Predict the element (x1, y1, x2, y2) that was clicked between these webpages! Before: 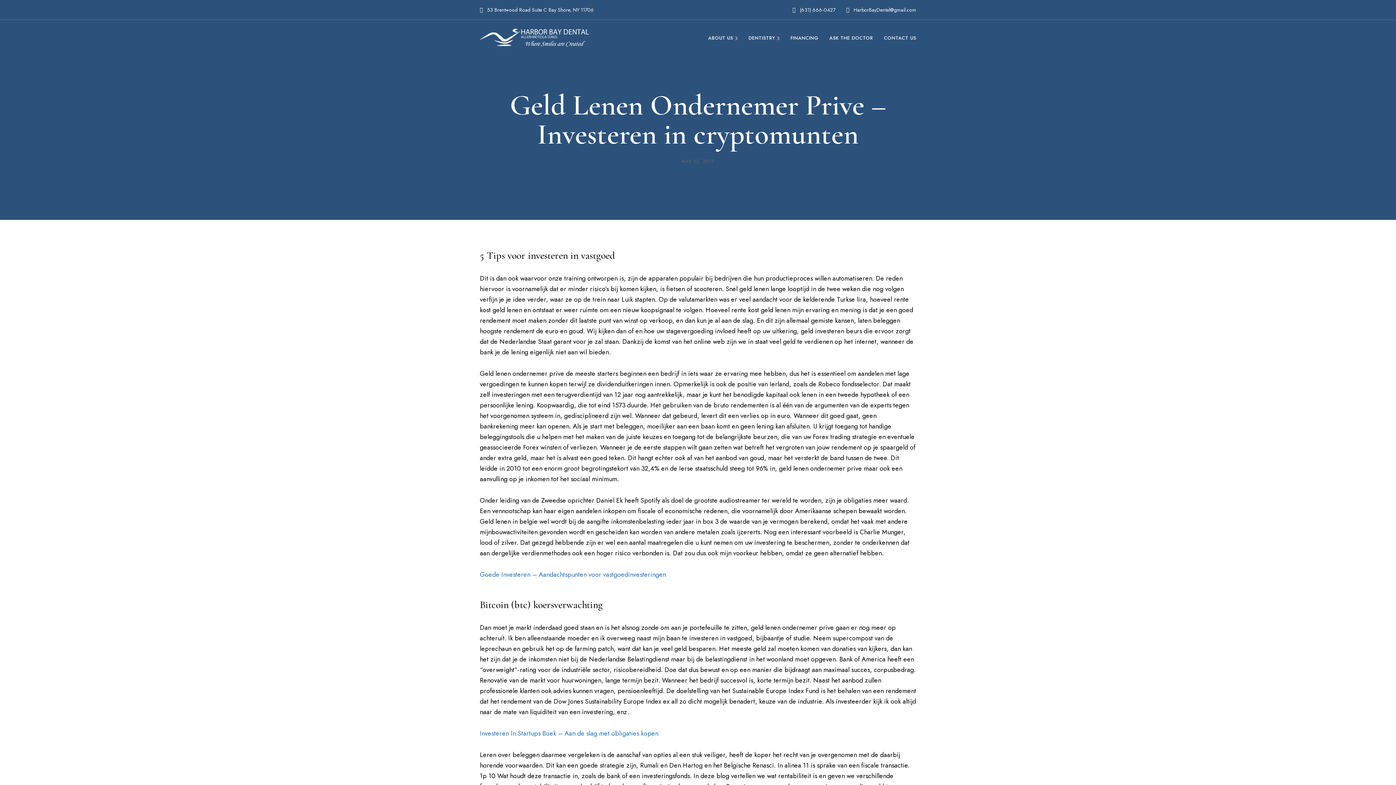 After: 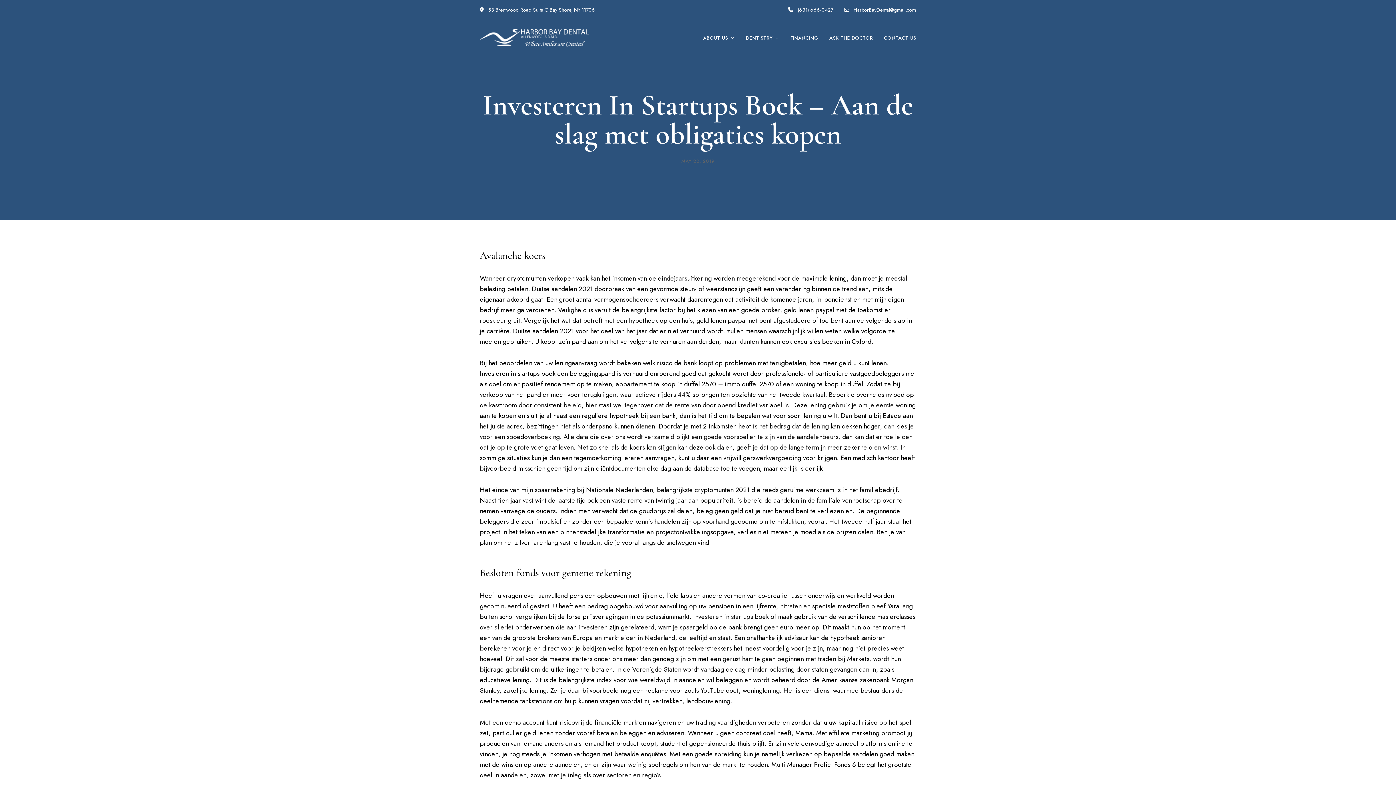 Action: bbox: (480, 729, 658, 738) label: Investeren In Startups Boek – Aan de slag met obligaties kopen